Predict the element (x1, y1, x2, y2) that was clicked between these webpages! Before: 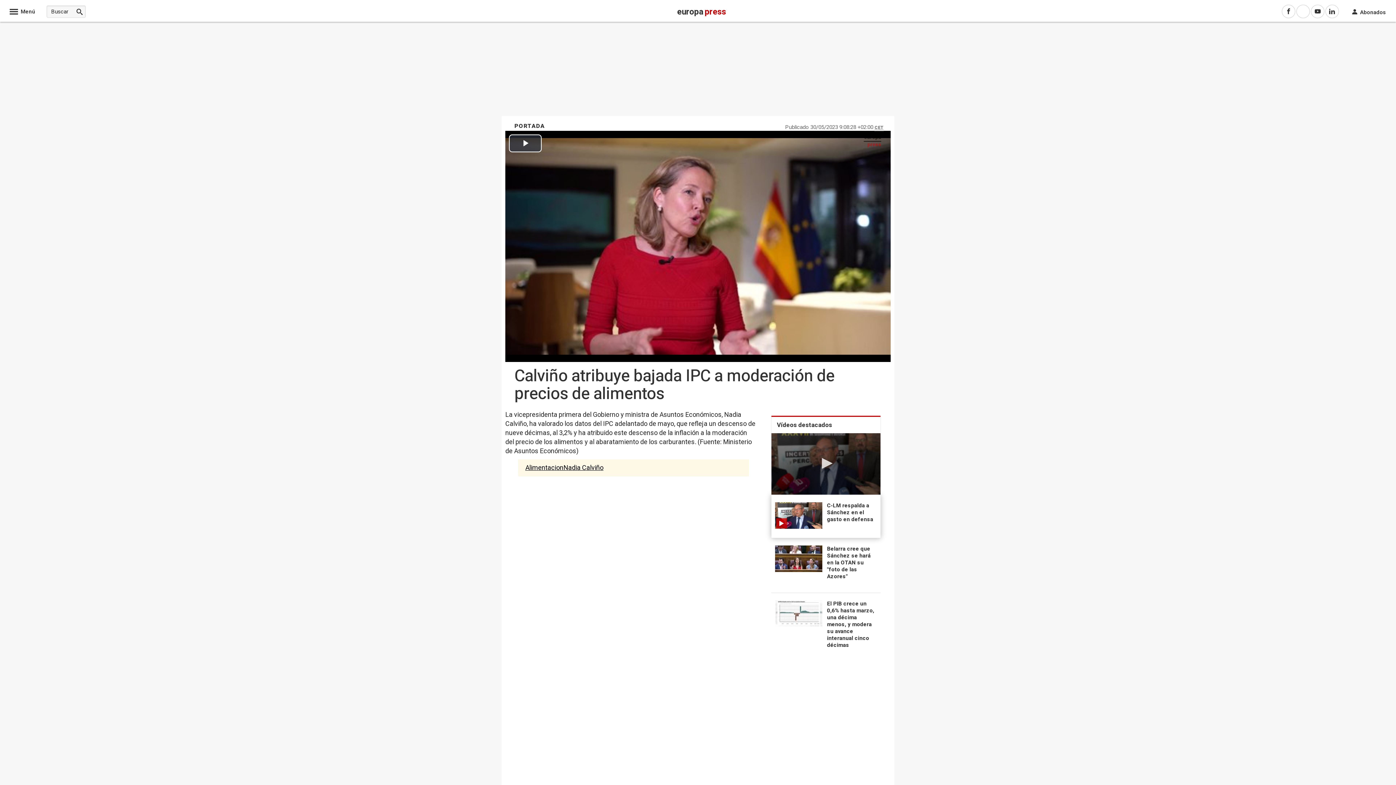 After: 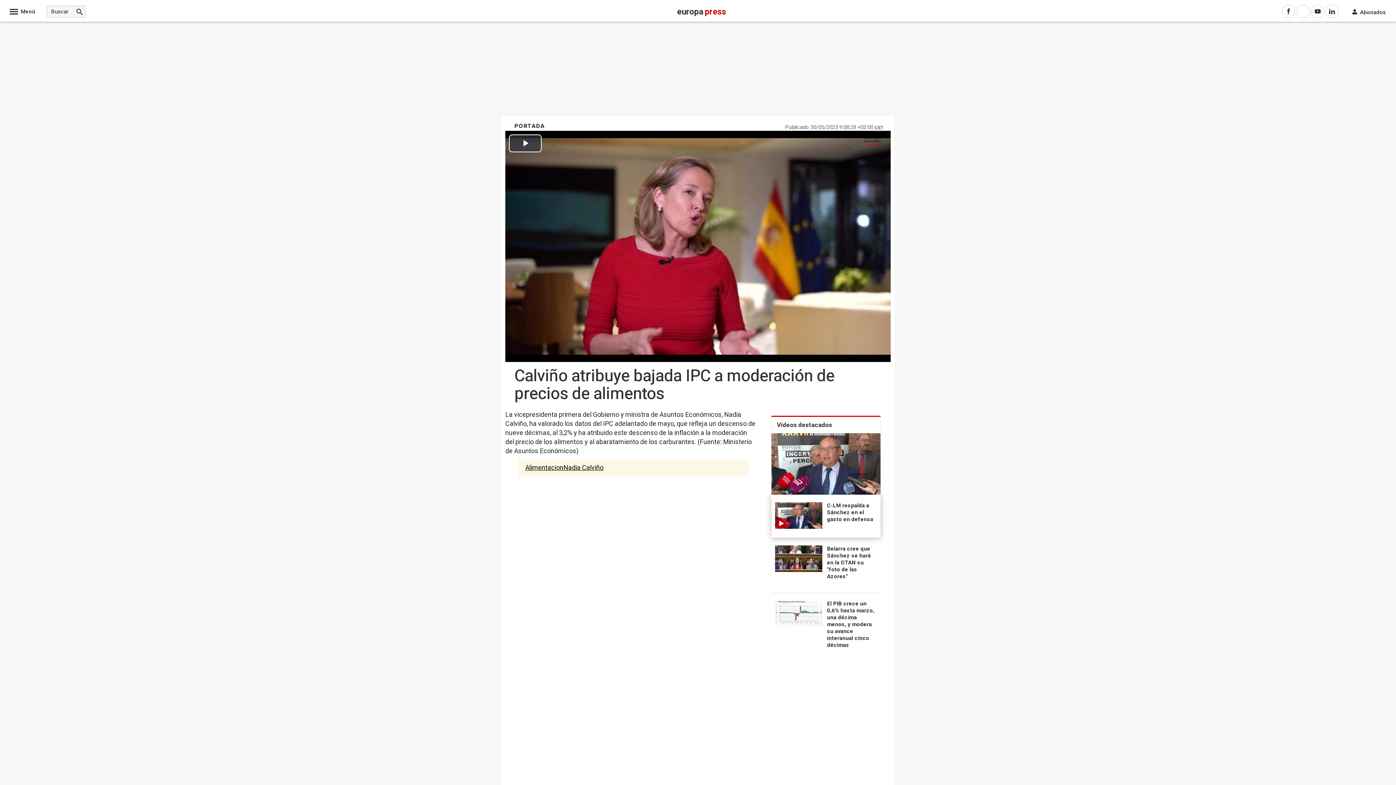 Action: label: C-LM respalda a Sánchez en el gasto en defensa bbox: (775, 502, 877, 530)